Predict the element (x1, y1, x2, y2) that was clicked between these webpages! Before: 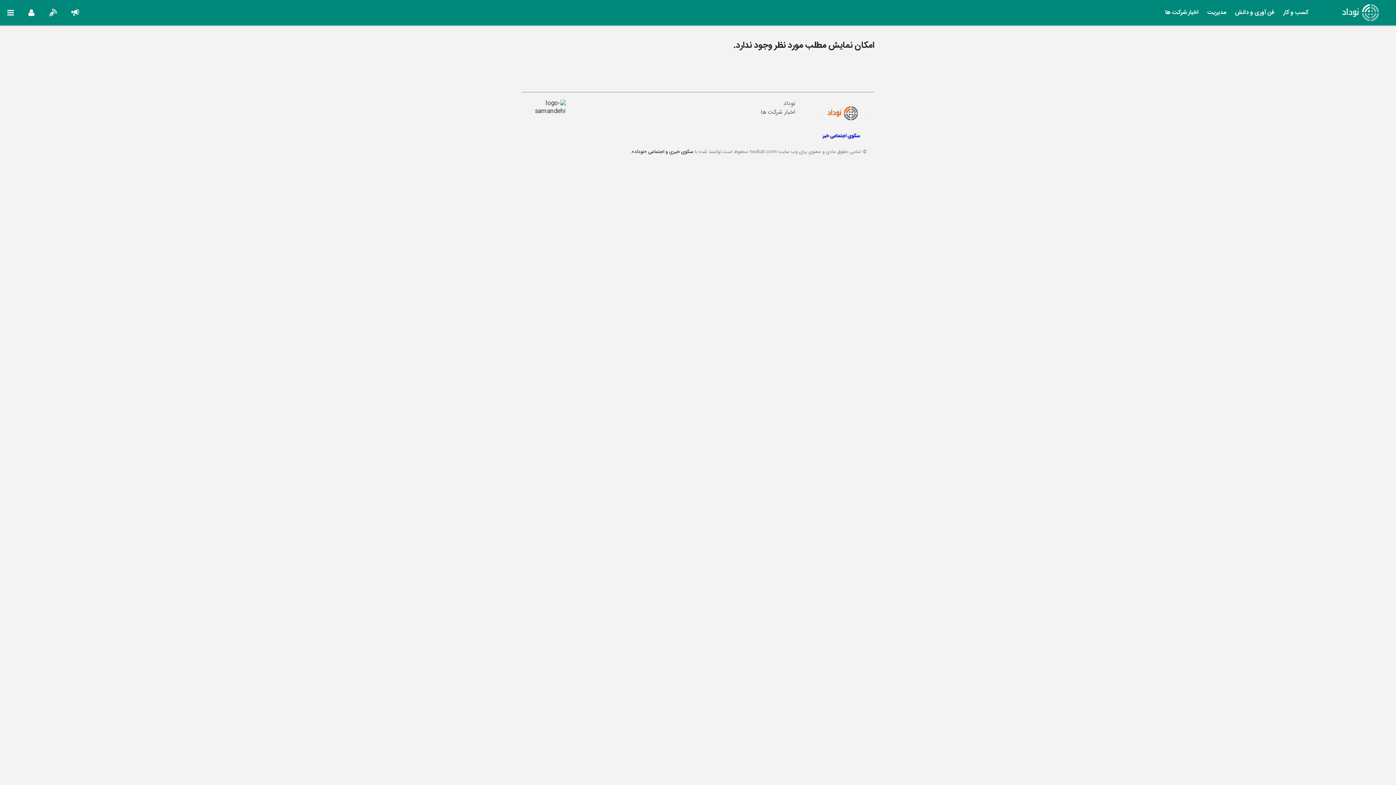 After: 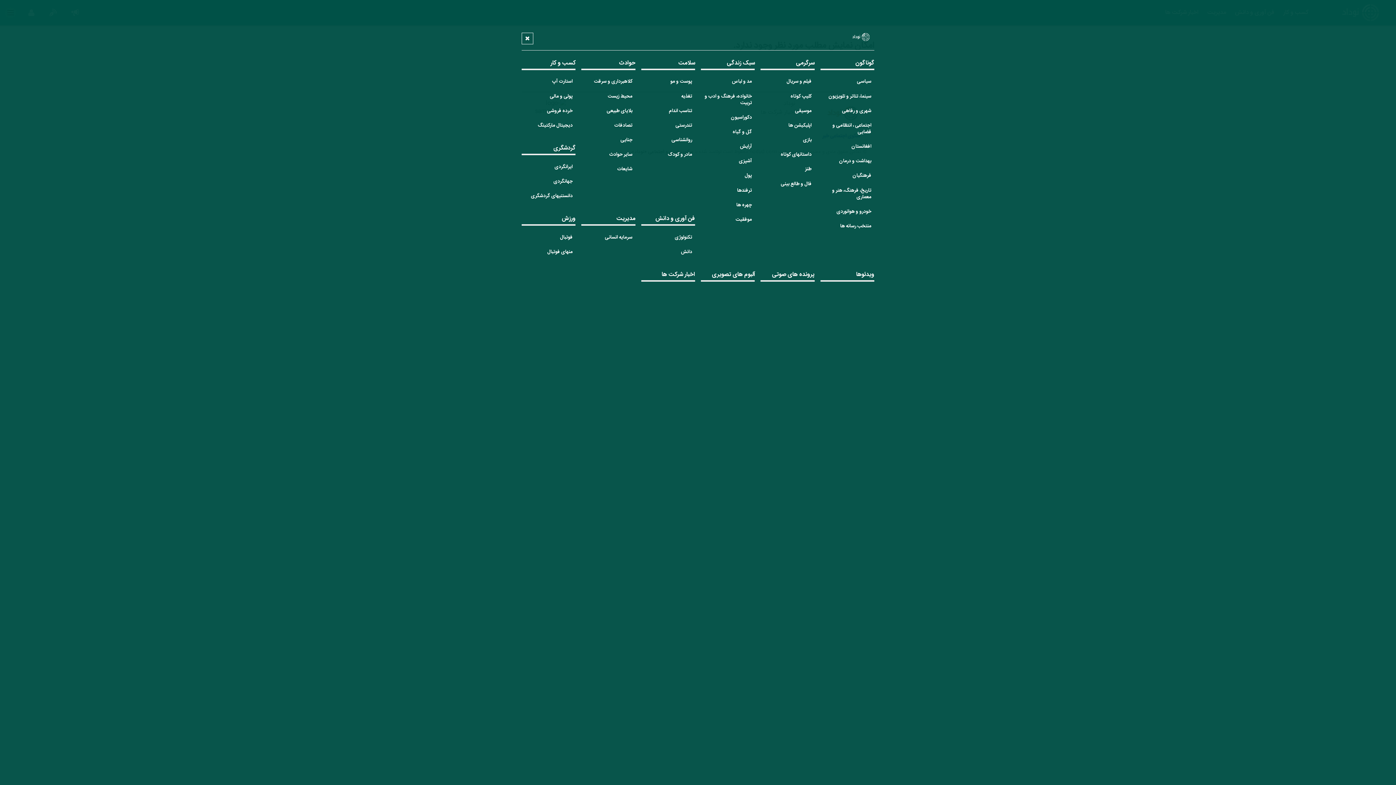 Action: bbox: (0, 7, 21, 21)